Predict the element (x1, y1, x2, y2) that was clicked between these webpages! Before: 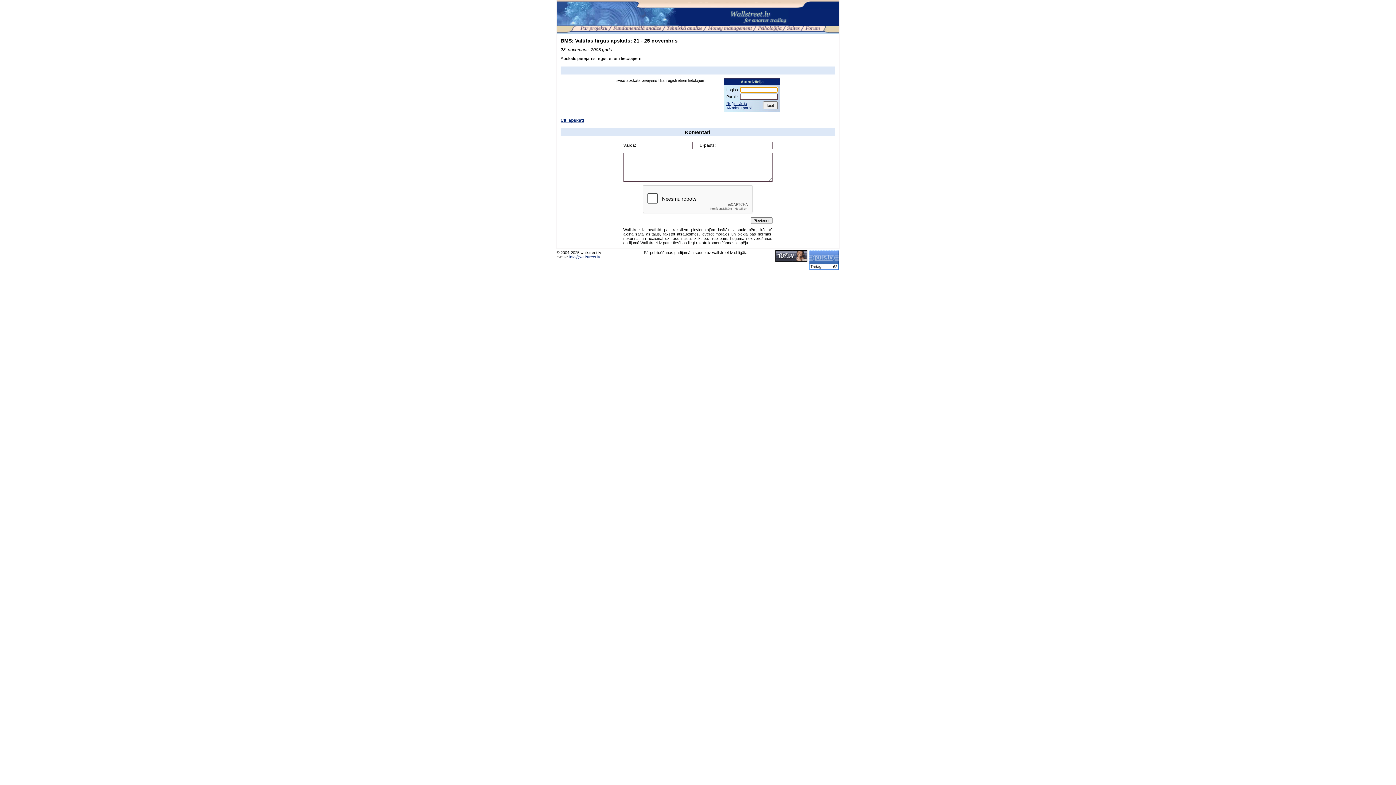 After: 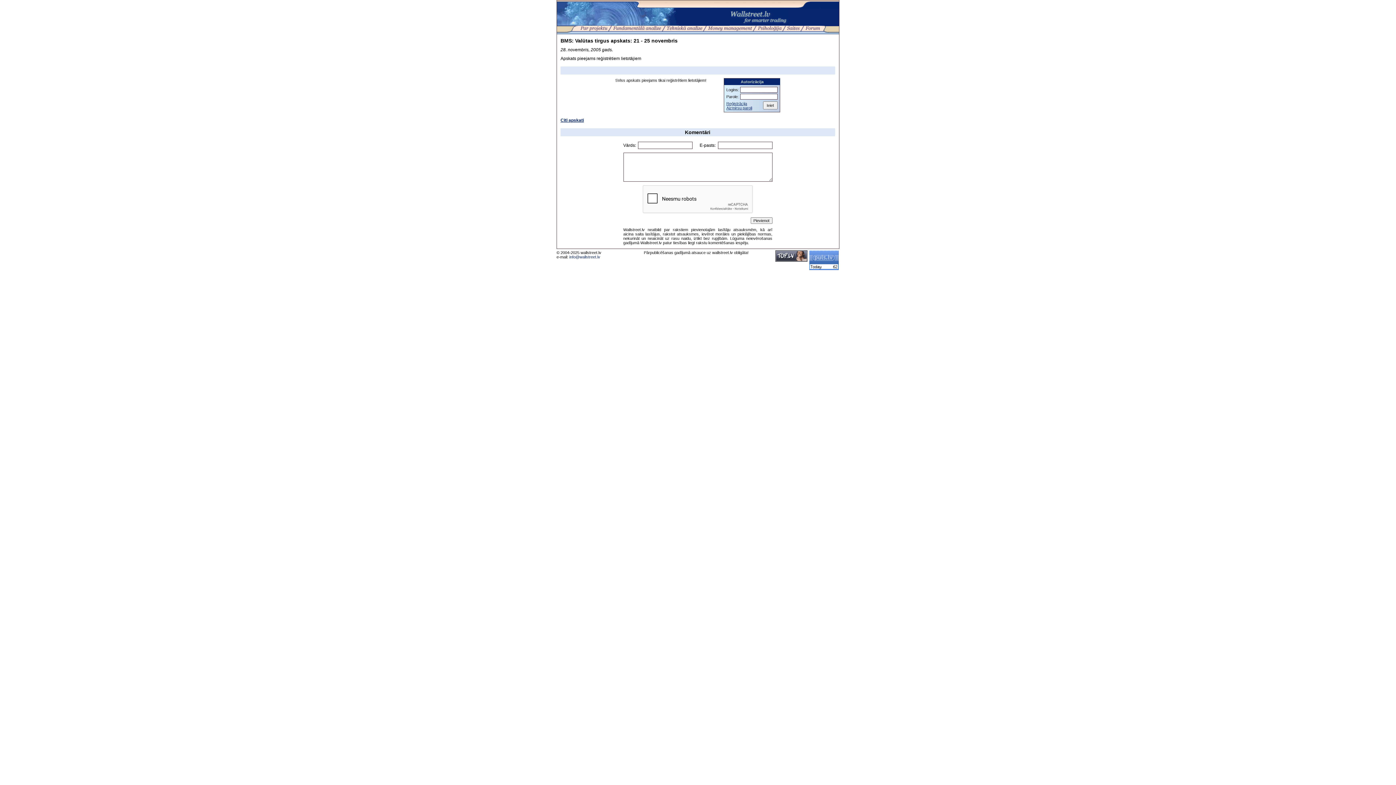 Action: bbox: (809, 266, 838, 271)